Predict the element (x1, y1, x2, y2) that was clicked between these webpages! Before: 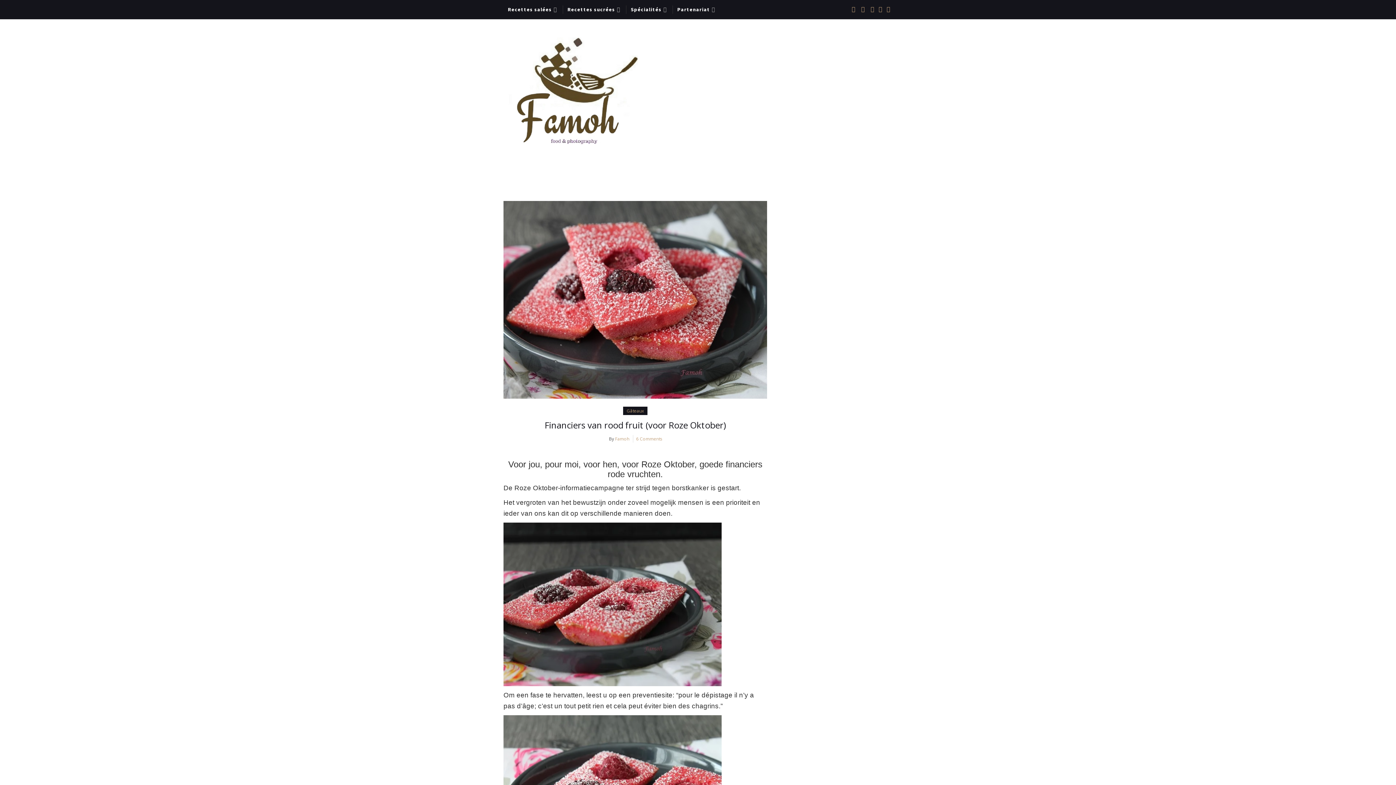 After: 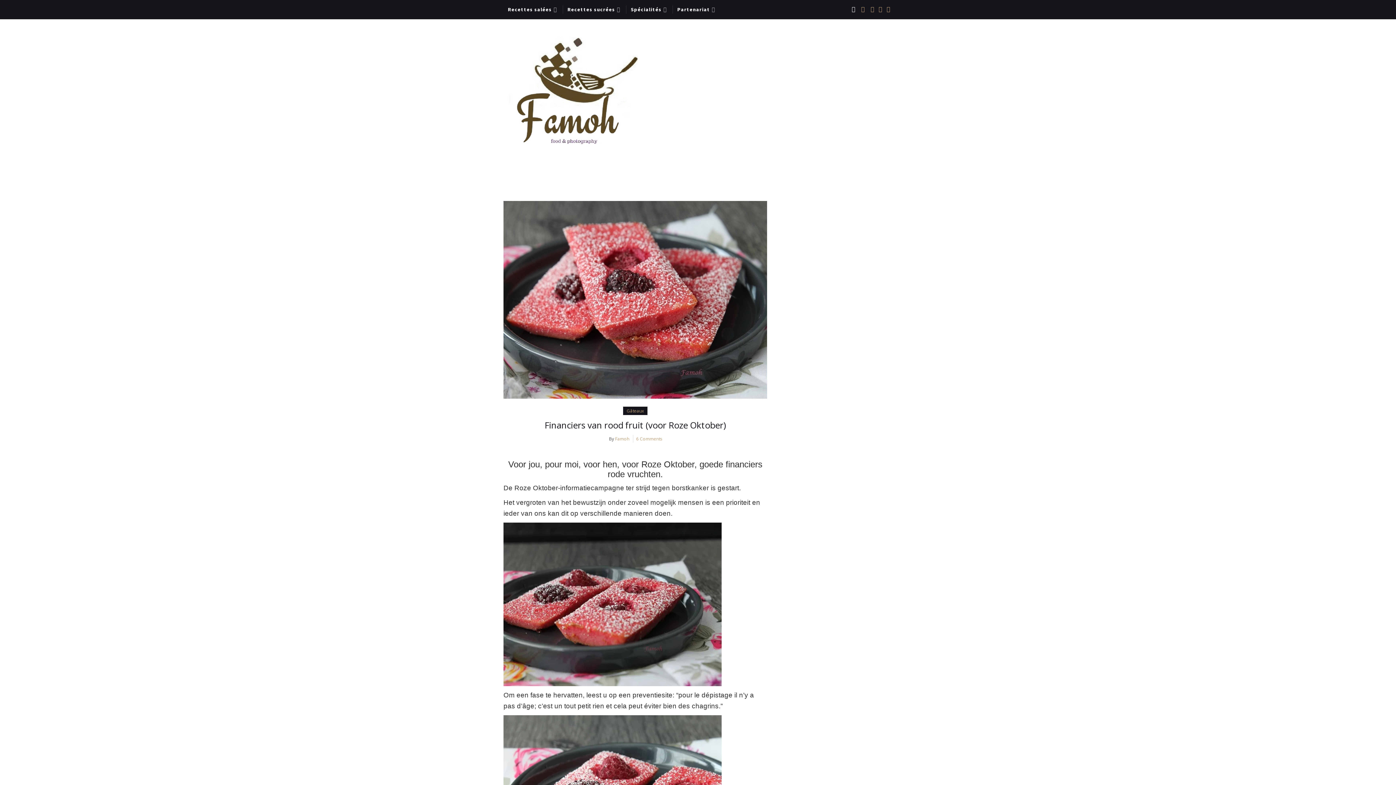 Action: label:   bbox: (849, 5, 859, 12)